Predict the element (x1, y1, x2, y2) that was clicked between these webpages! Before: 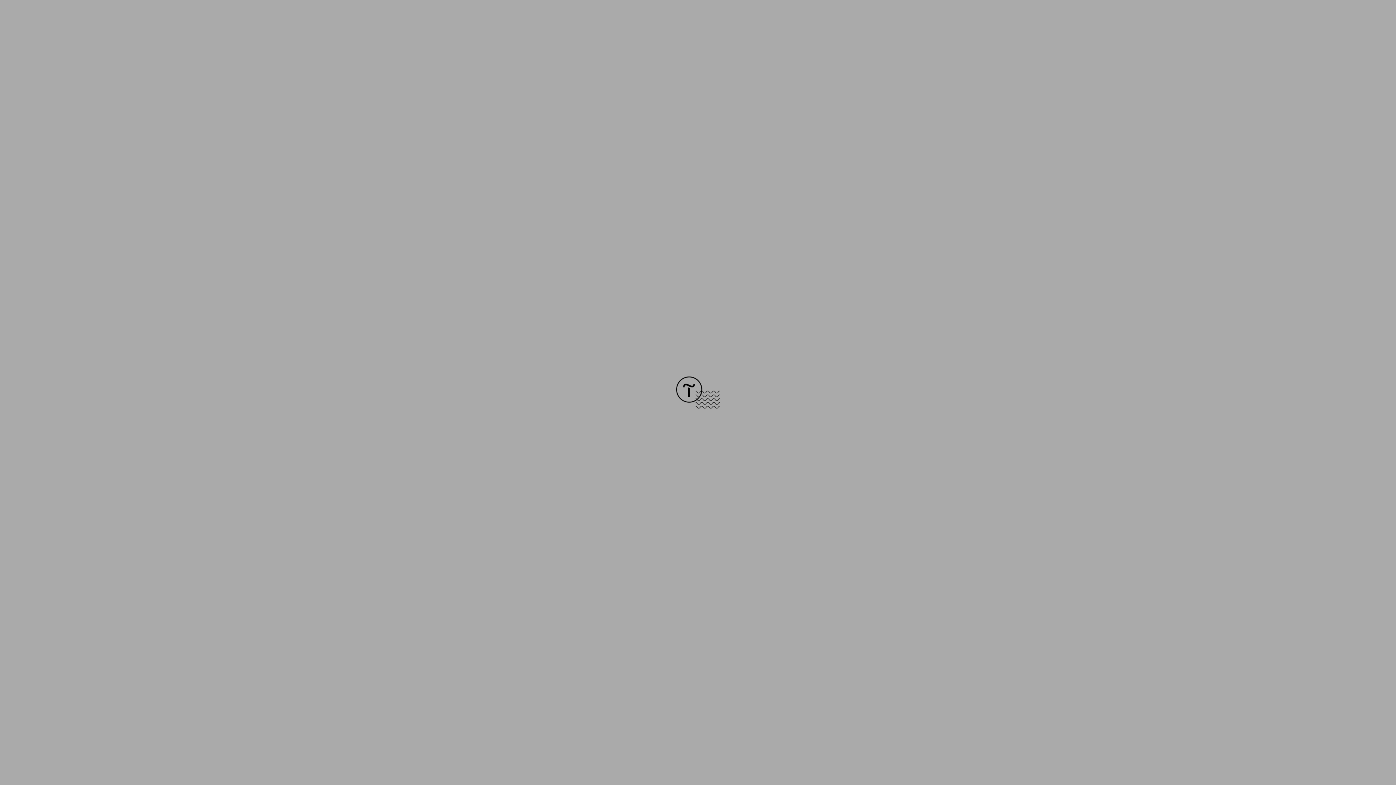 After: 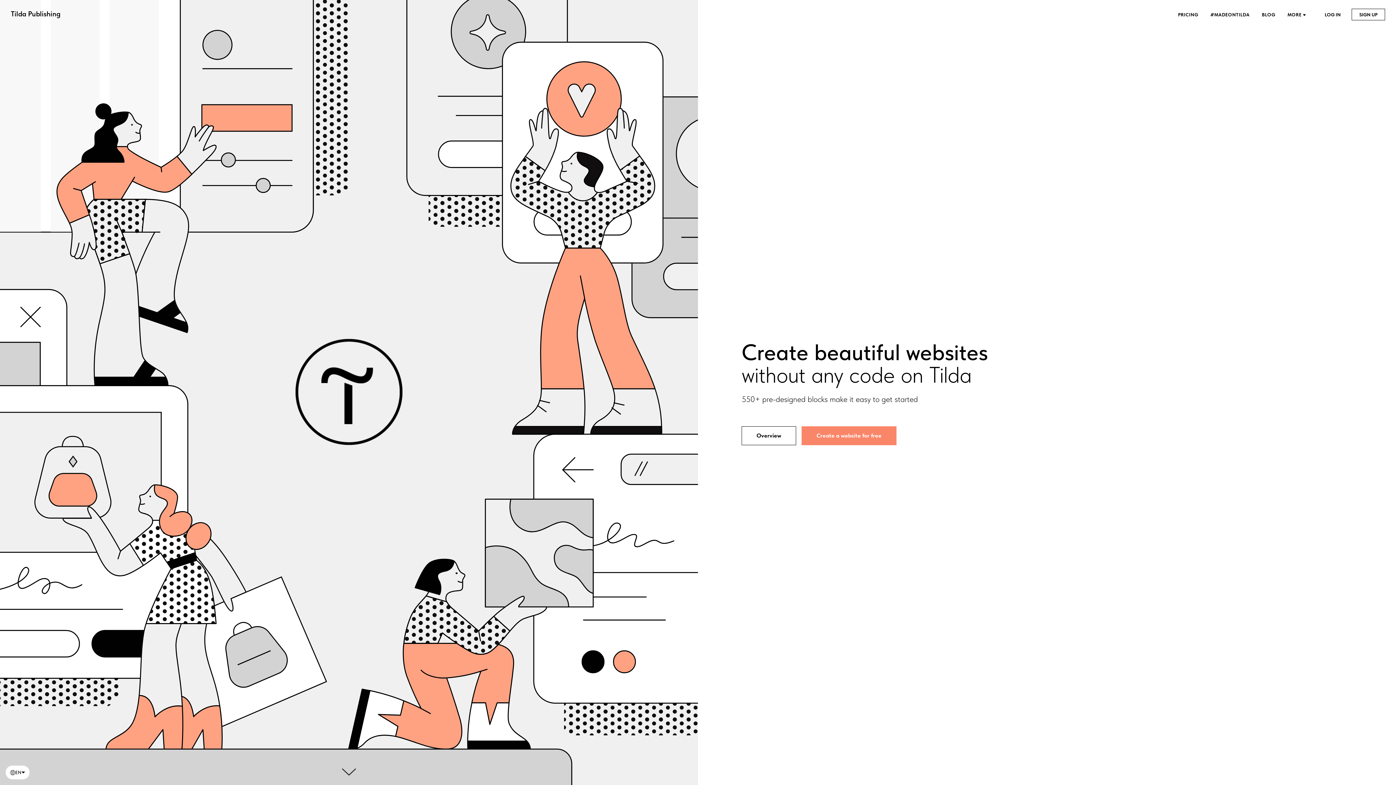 Action: bbox: (676, 403, 720, 409)